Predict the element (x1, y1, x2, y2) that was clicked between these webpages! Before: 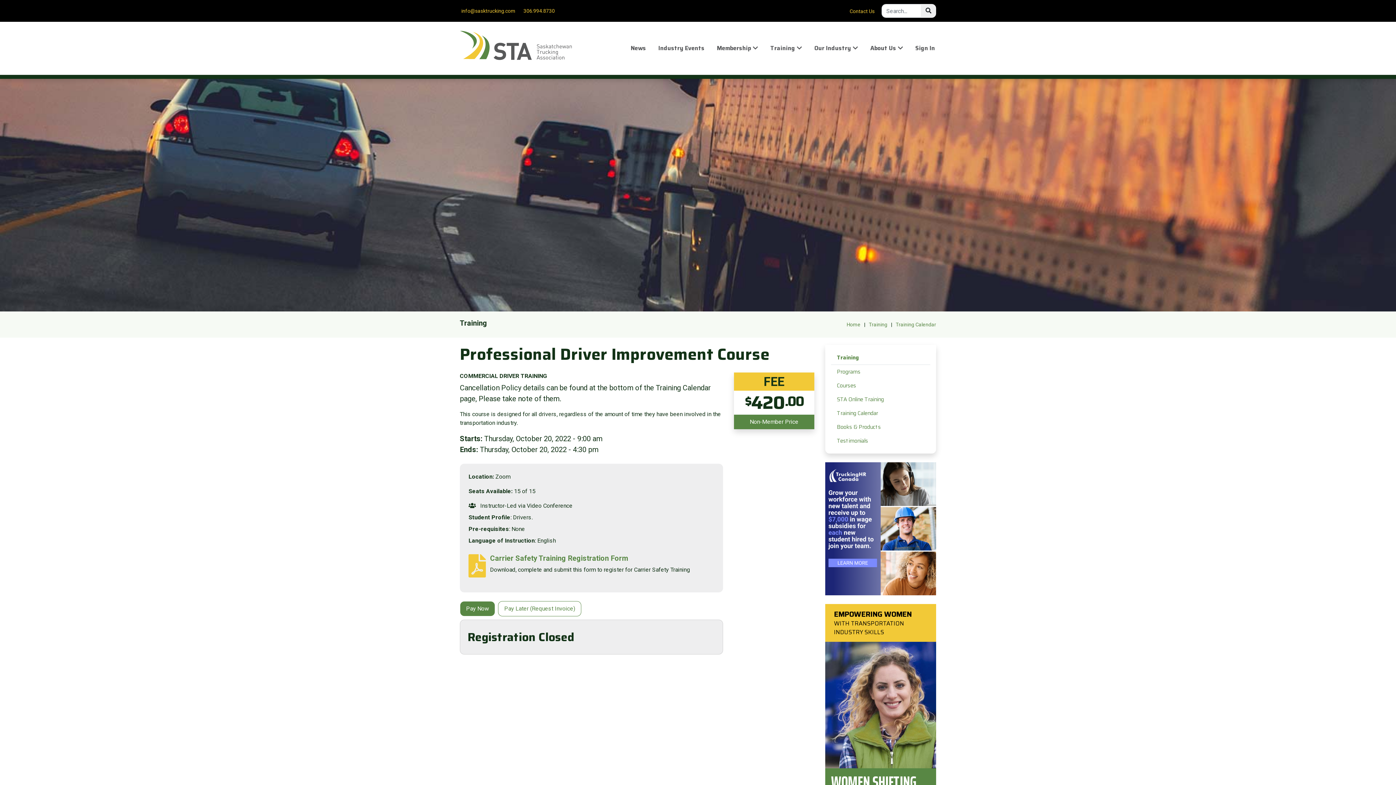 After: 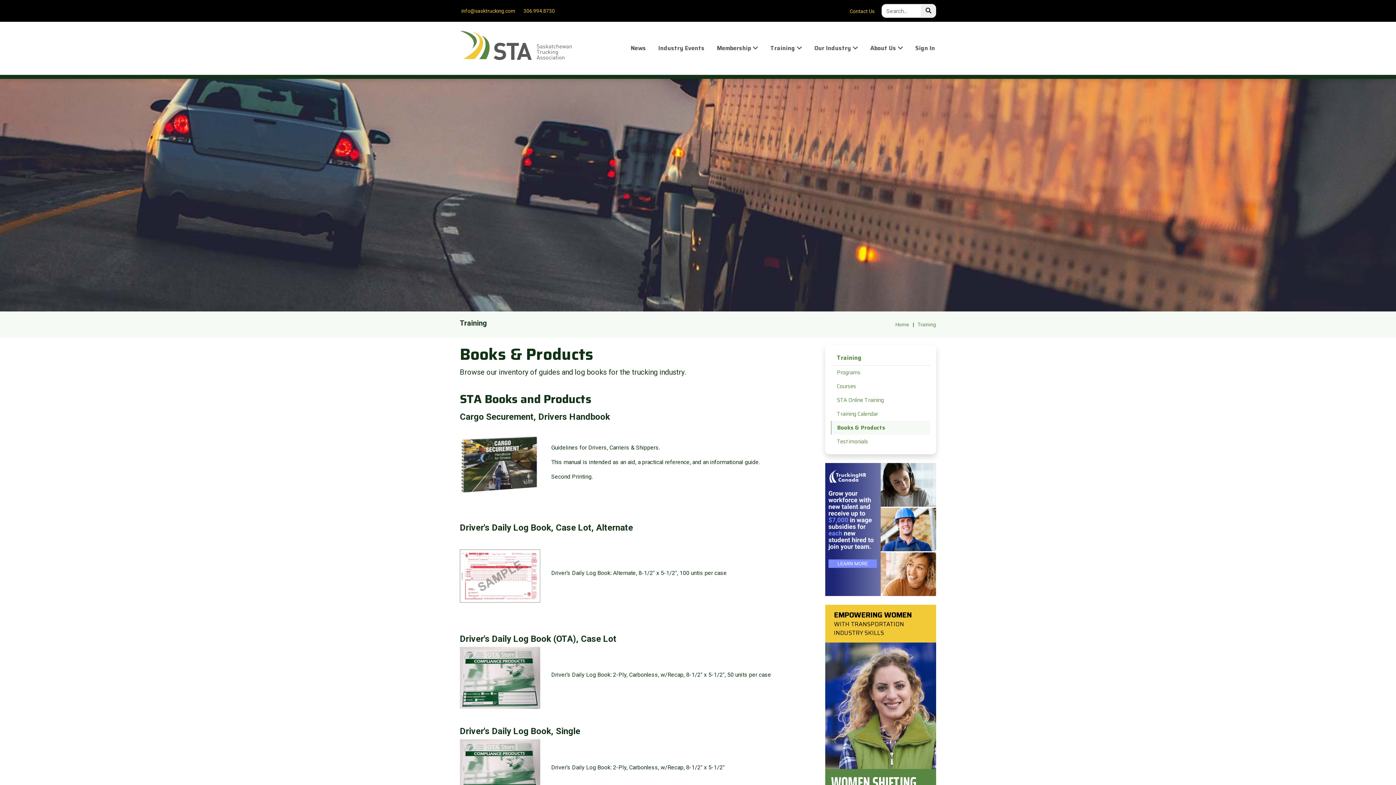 Action: bbox: (831, 420, 930, 434) label: Books & Products